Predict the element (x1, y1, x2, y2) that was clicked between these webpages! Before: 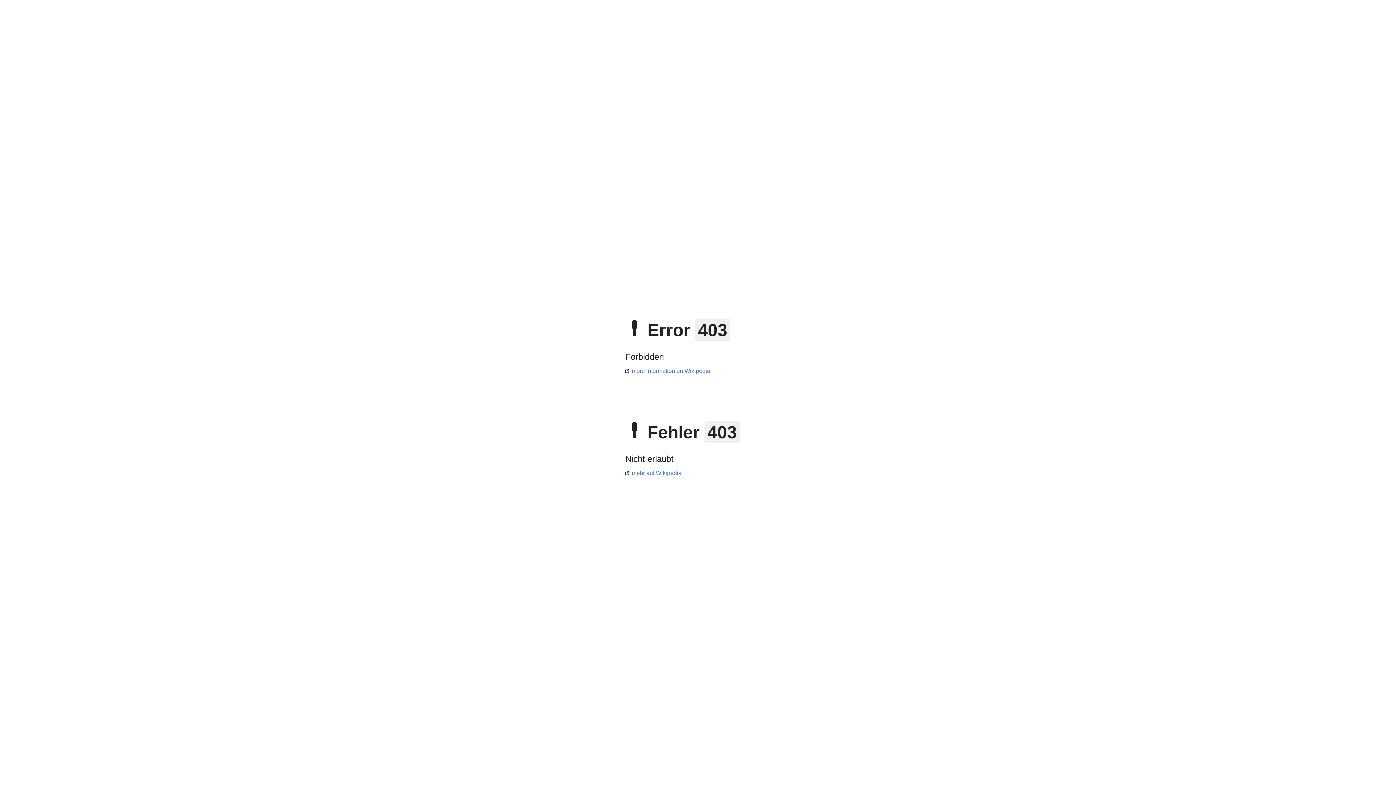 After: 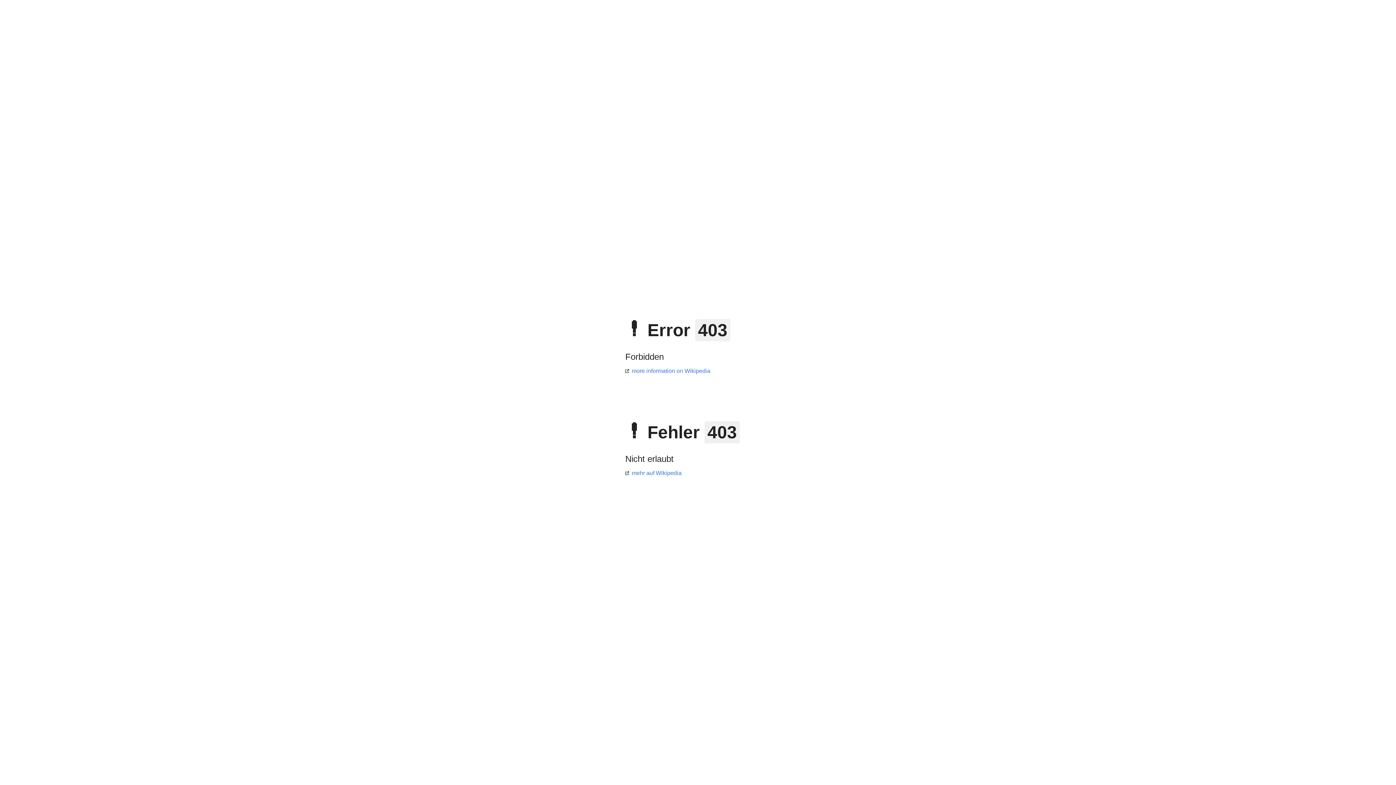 Action: label: more information on Wikipedia bbox: (625, 368, 710, 374)